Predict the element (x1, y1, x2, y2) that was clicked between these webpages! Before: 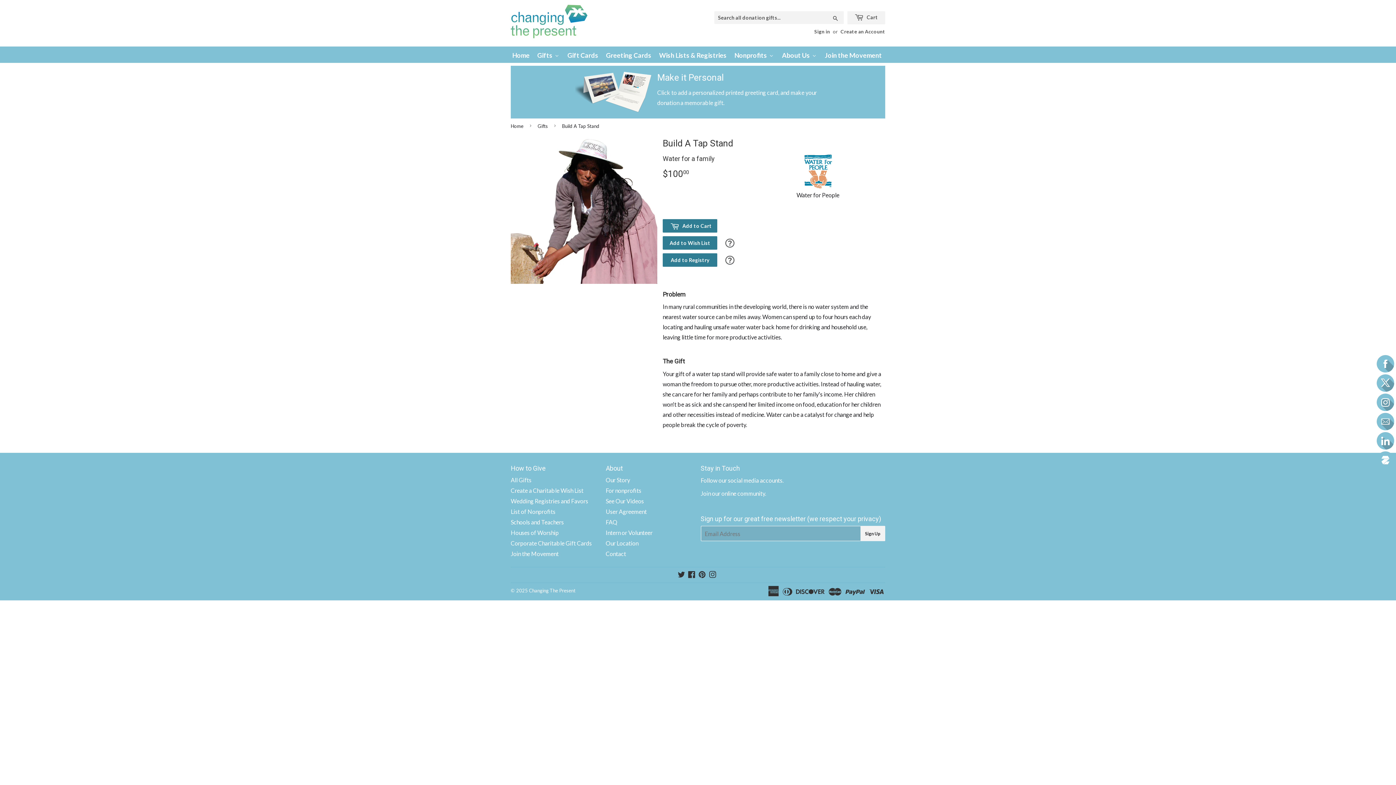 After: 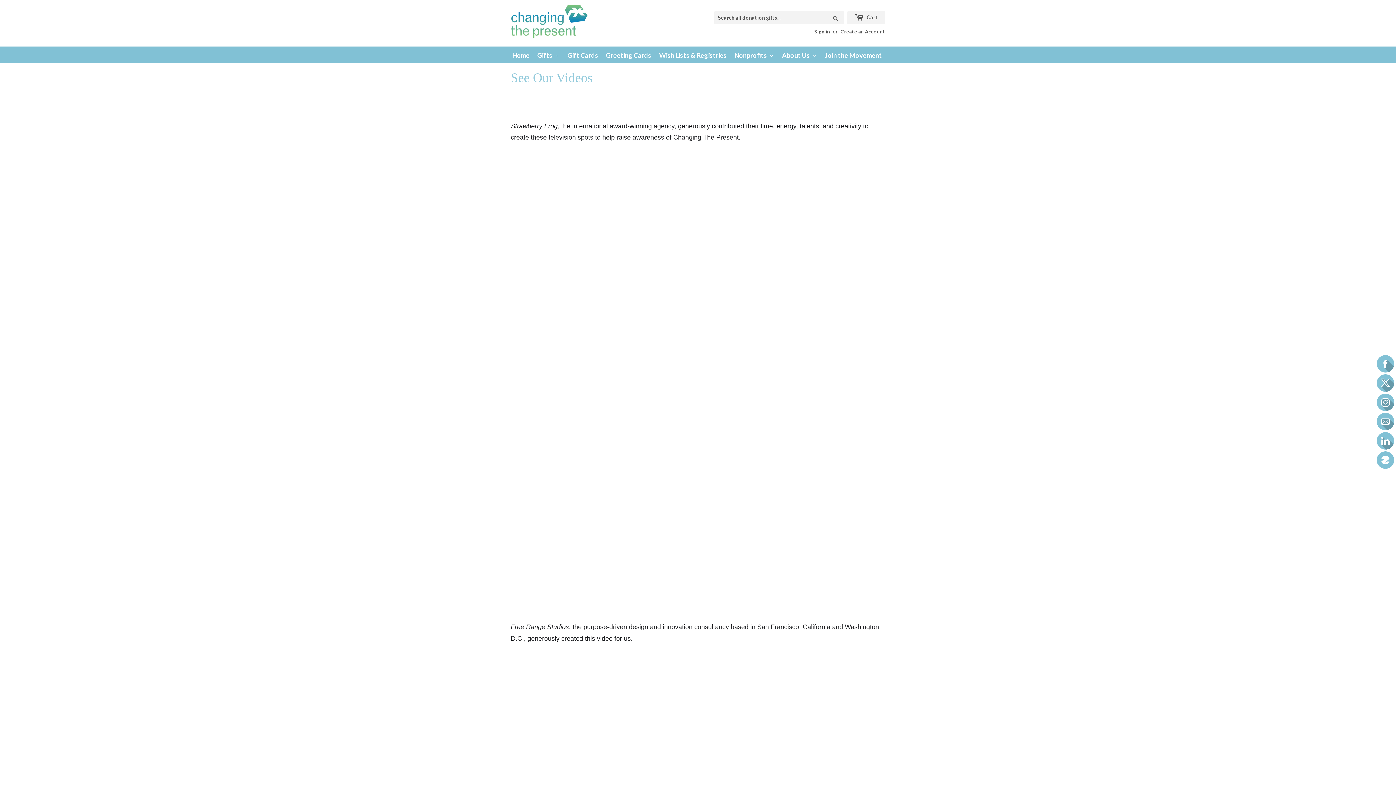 Action: label: See Our Videos bbox: (605, 497, 644, 504)